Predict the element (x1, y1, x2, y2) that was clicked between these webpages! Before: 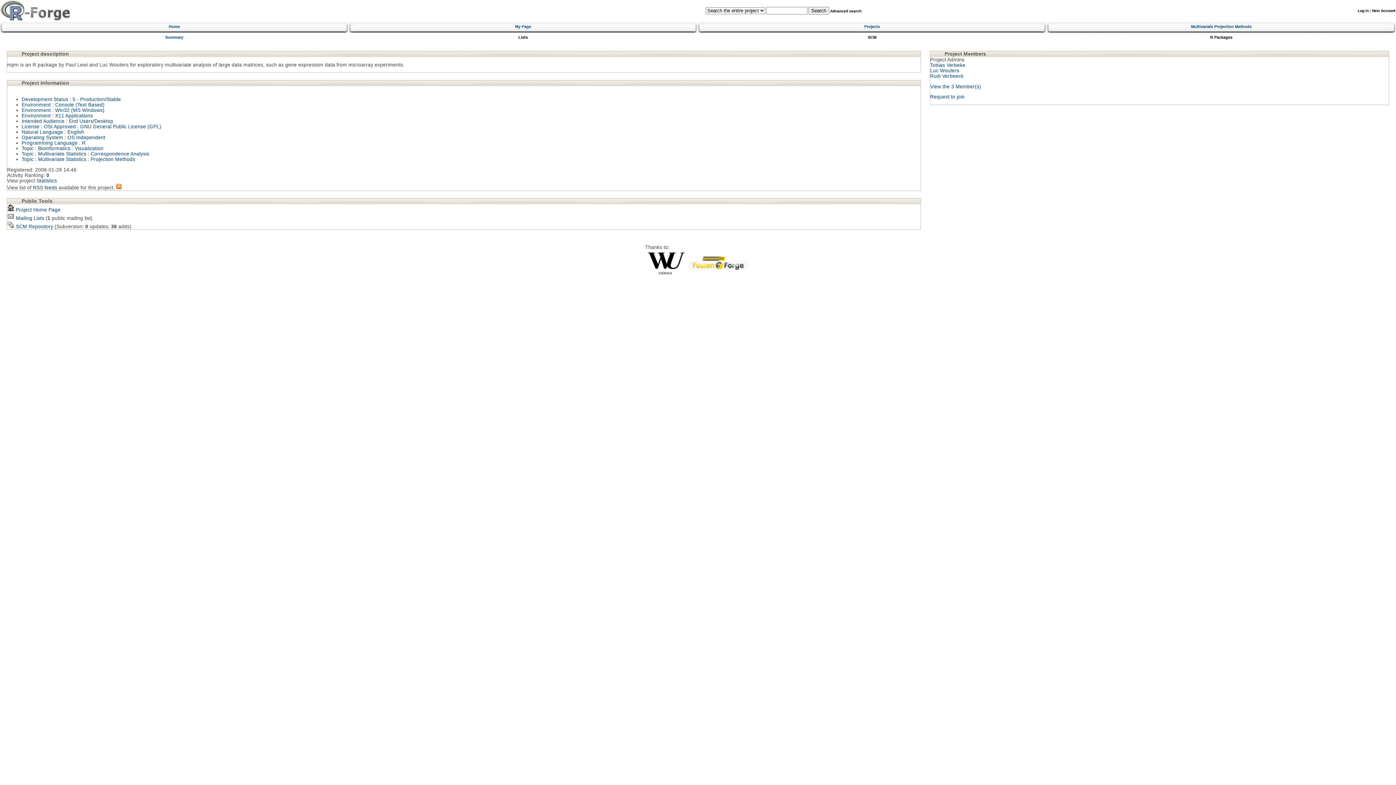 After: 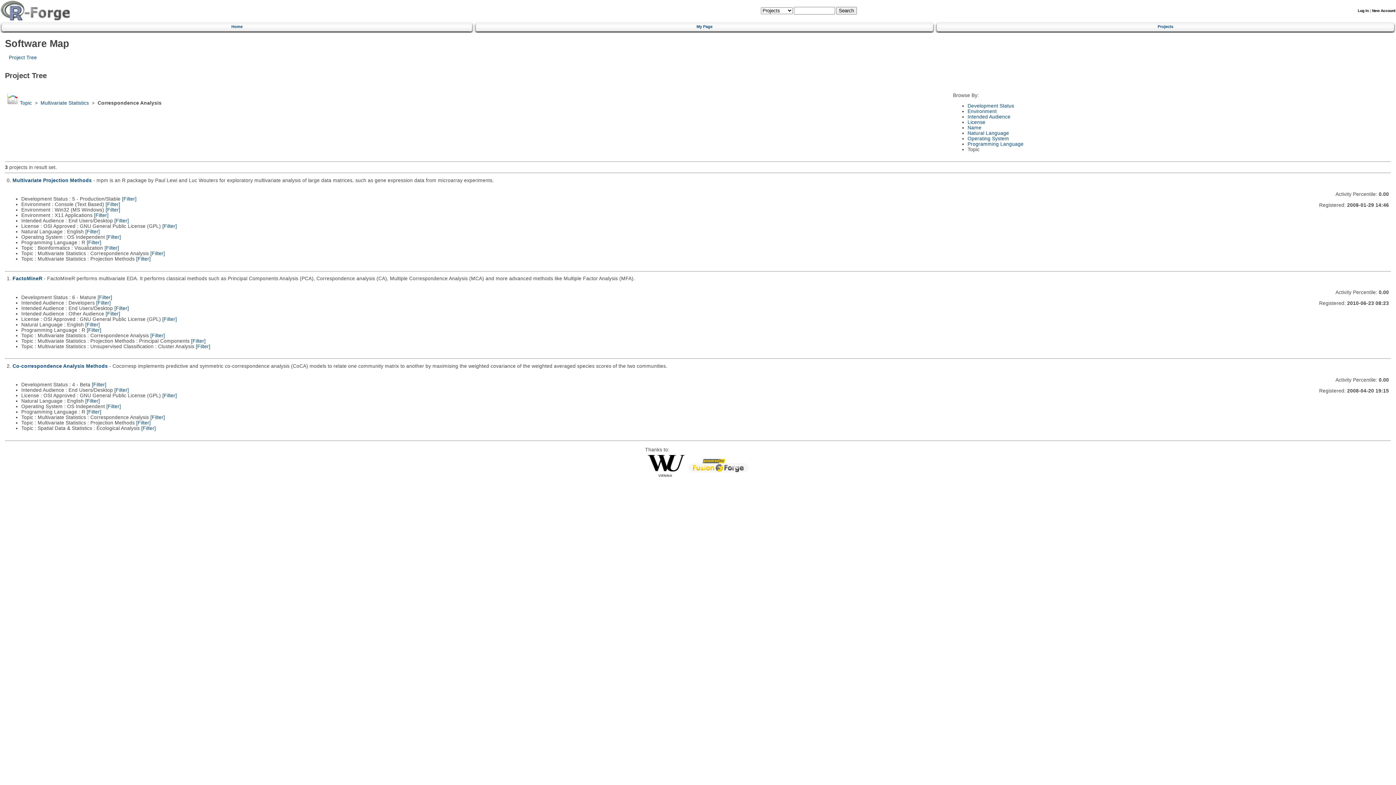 Action: bbox: (90, 151, 149, 156) label: Correspondence Analysis